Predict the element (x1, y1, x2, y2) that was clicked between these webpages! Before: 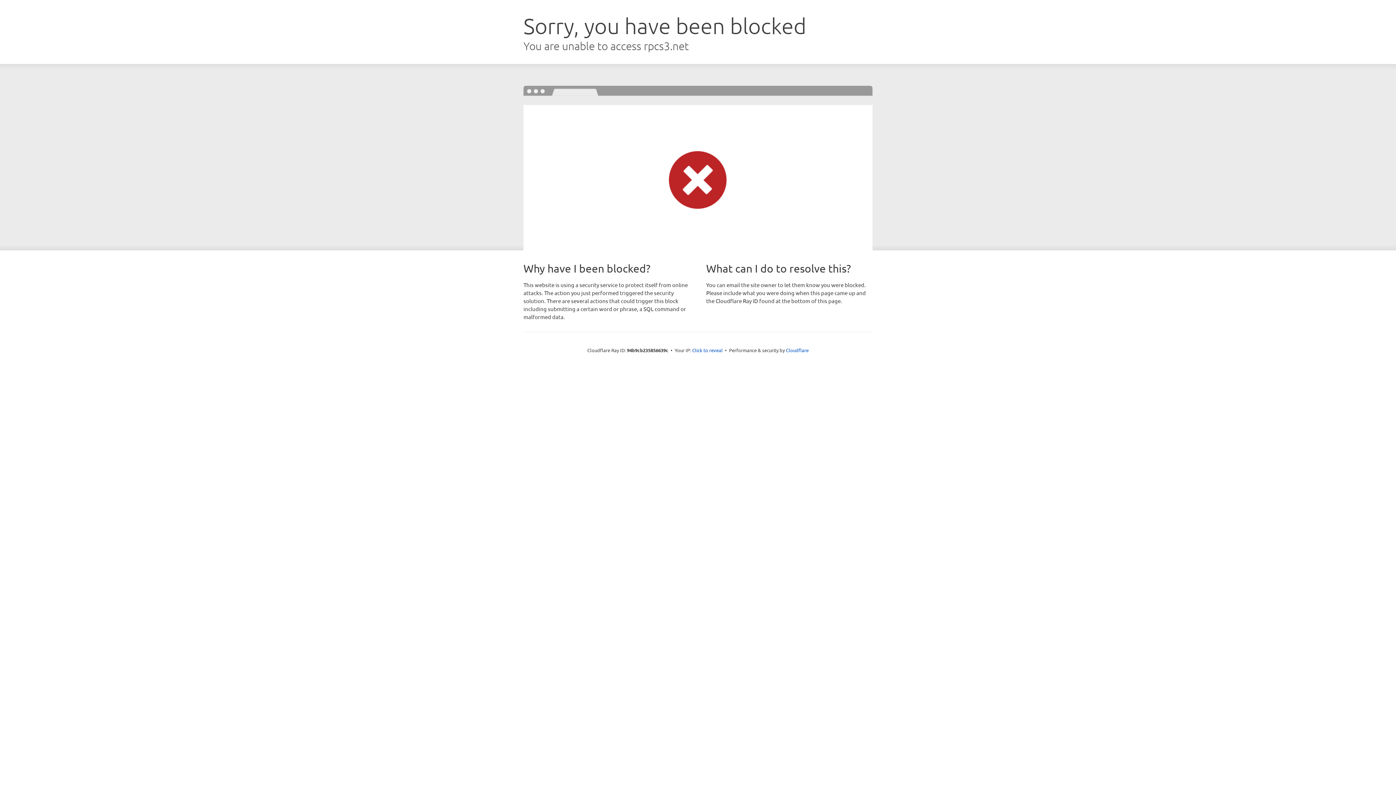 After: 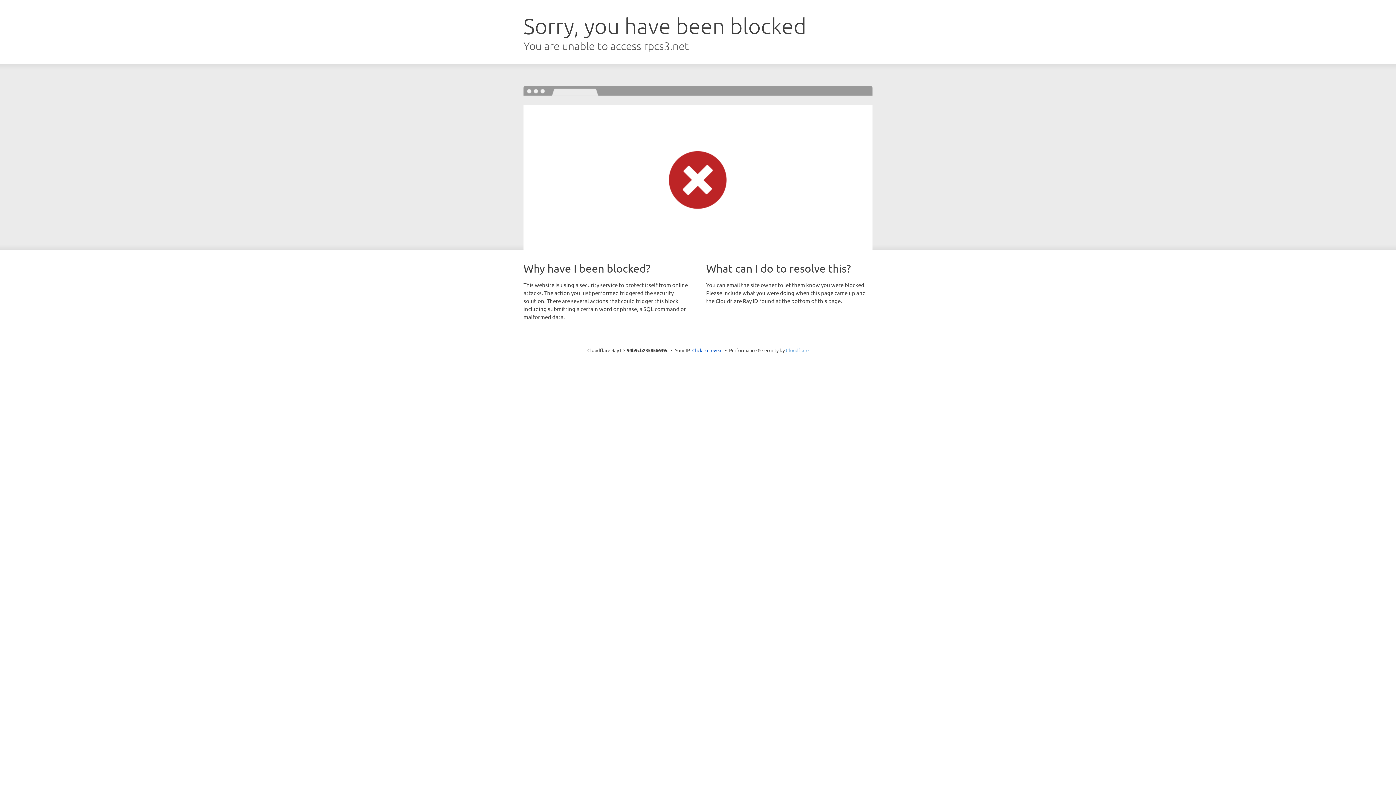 Action: bbox: (786, 347, 808, 353) label: Cloudflare